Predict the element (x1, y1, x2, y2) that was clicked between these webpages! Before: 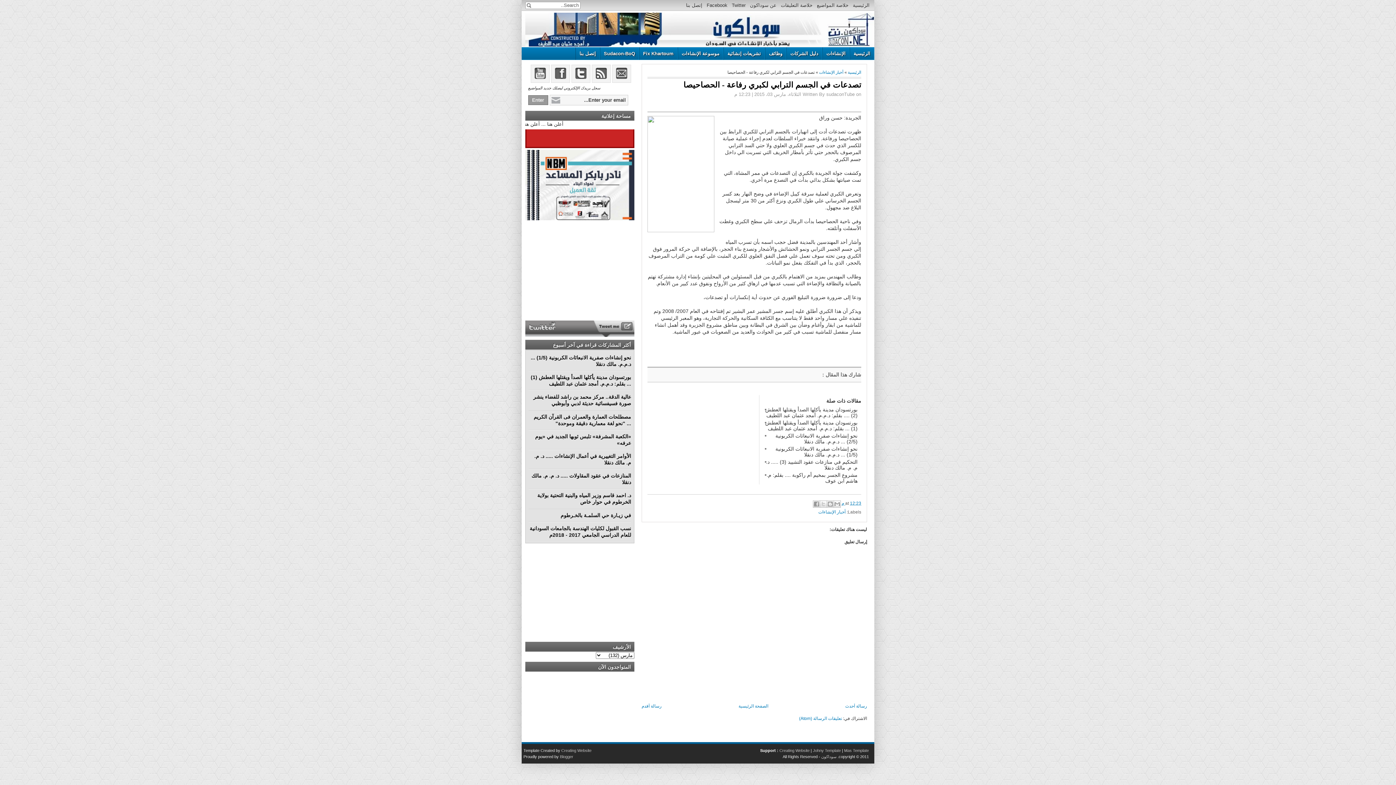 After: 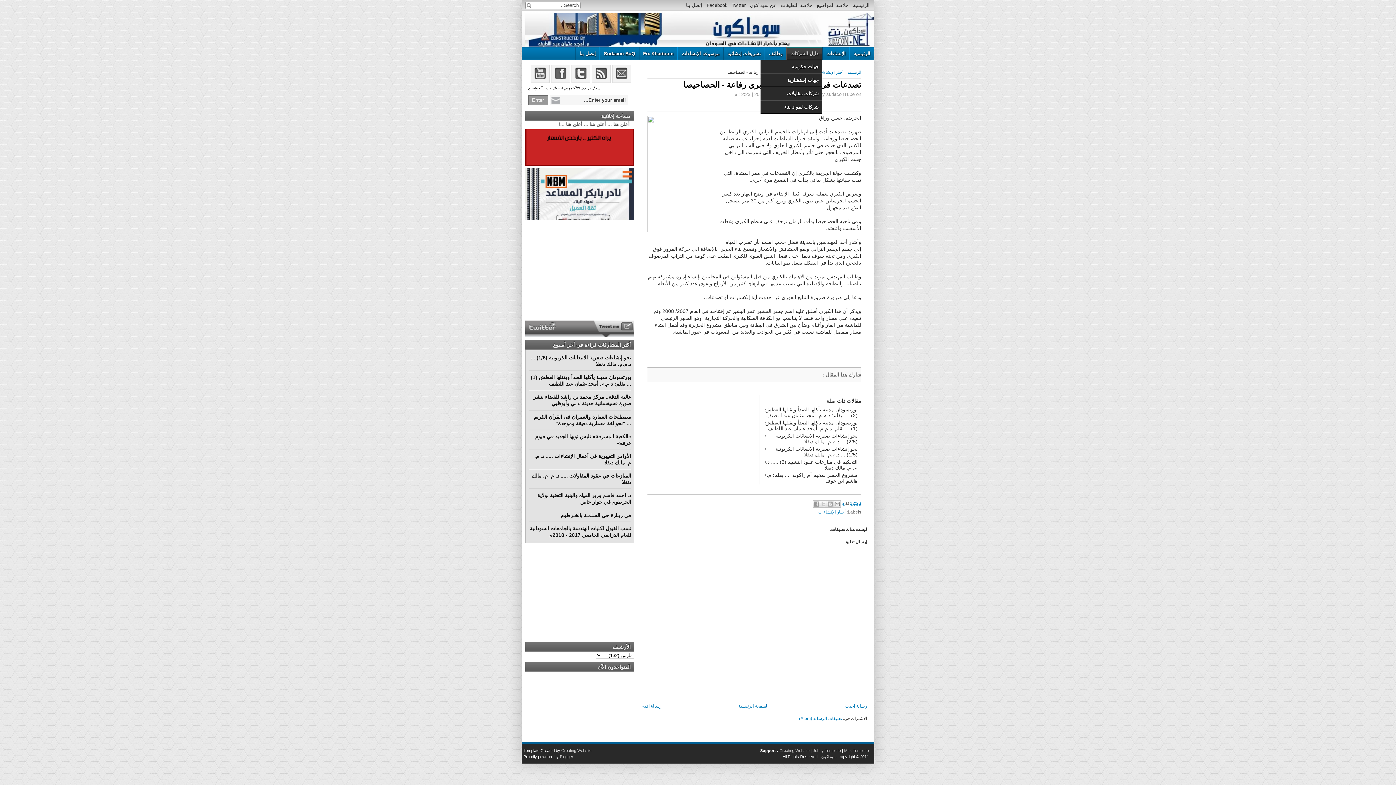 Action: label: دليل الشركات bbox: (786, 47, 822, 60)